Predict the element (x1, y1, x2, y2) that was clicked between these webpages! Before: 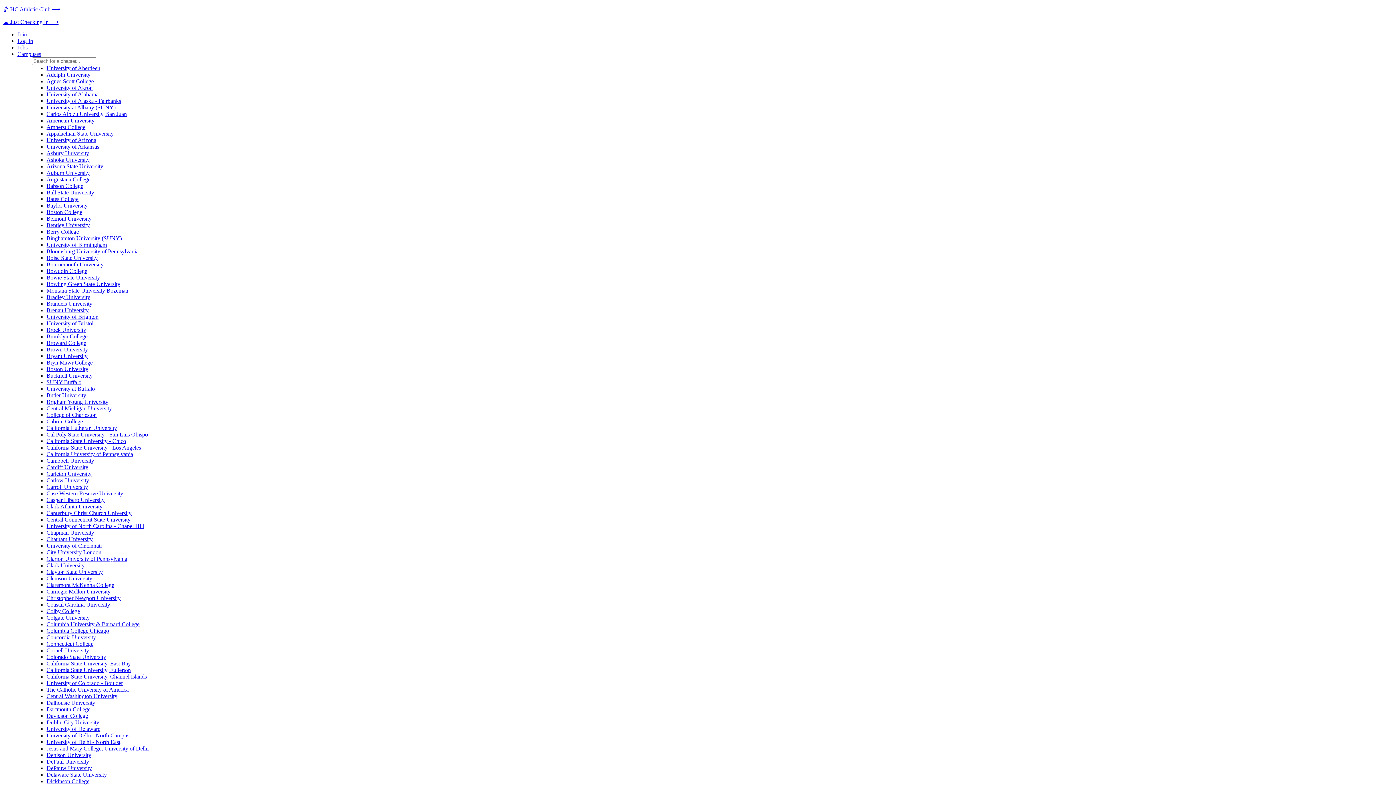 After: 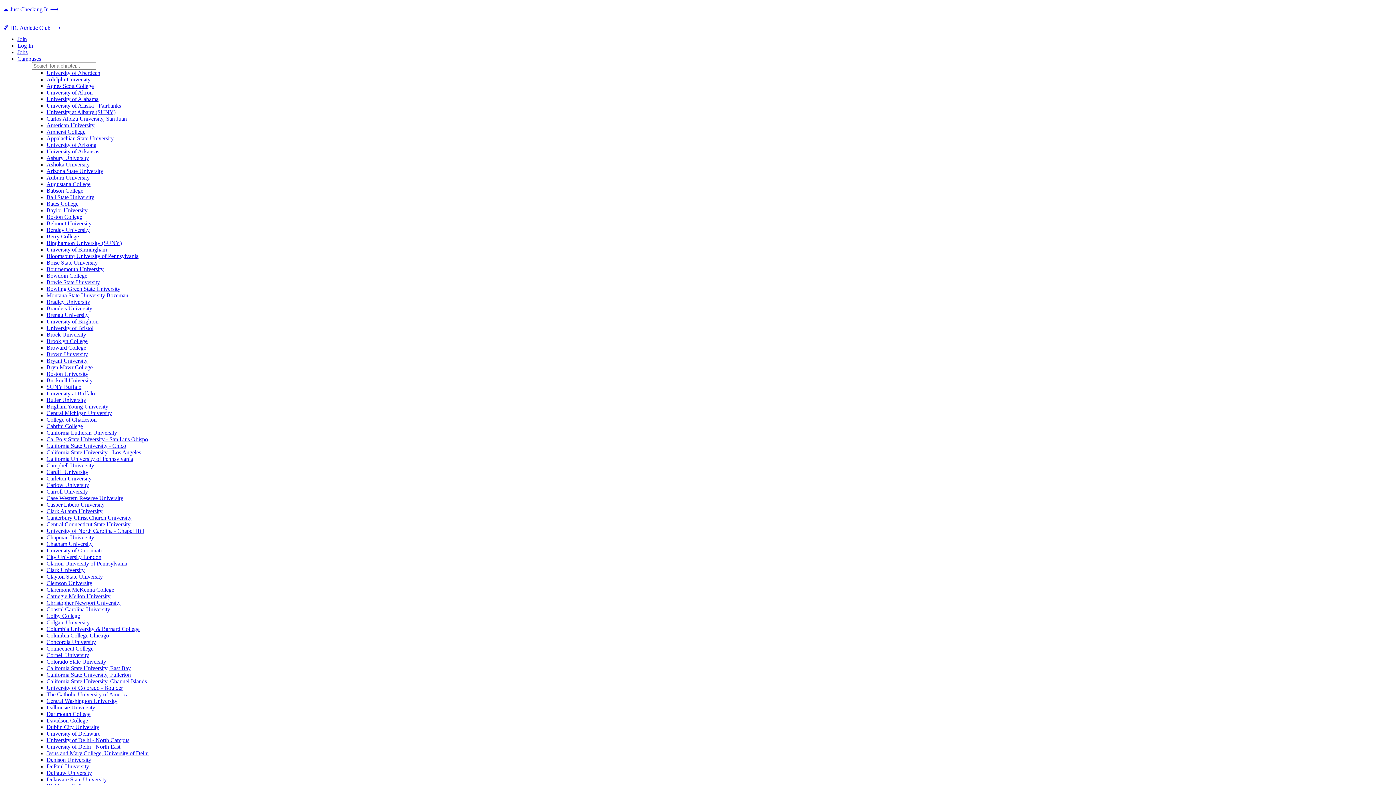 Action: bbox: (46, 706, 90, 712) label: Dartmouth College